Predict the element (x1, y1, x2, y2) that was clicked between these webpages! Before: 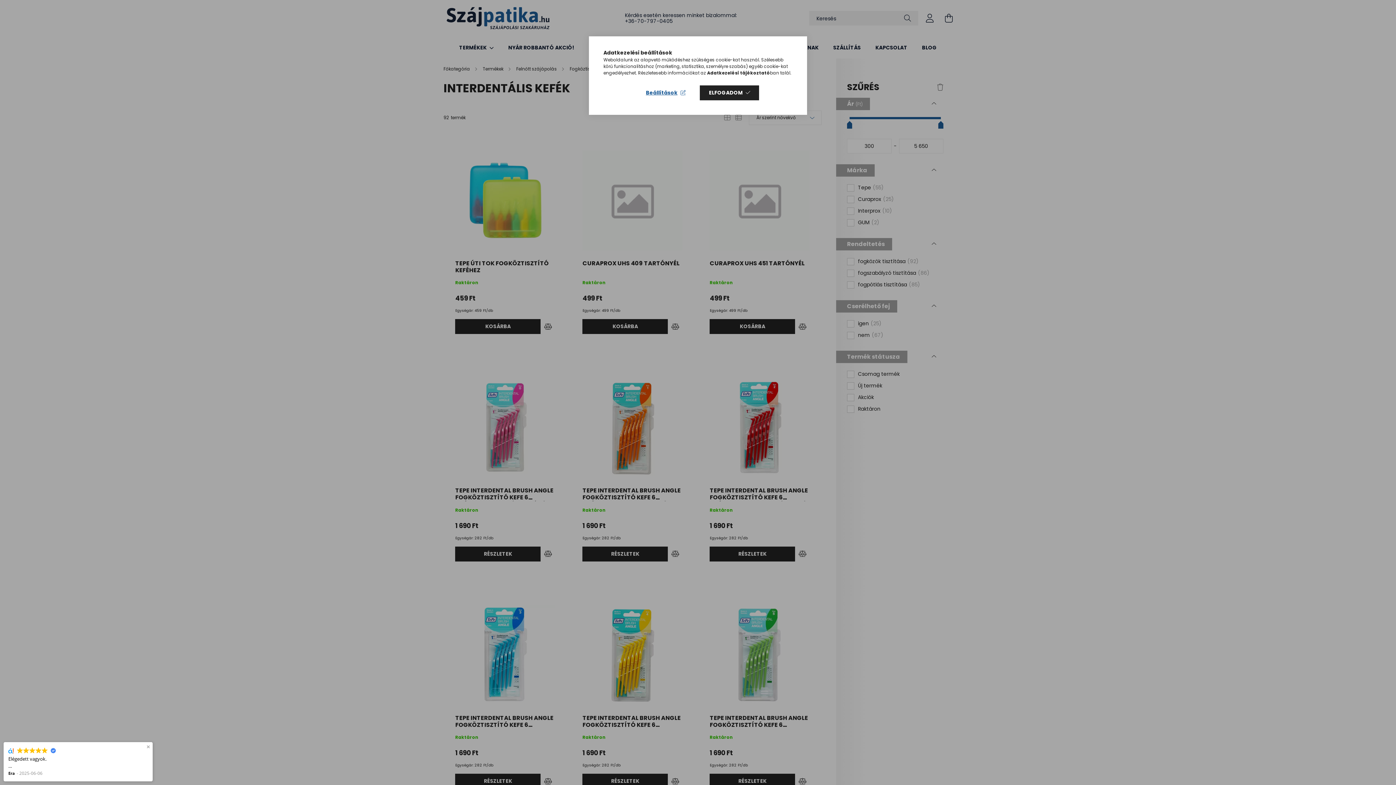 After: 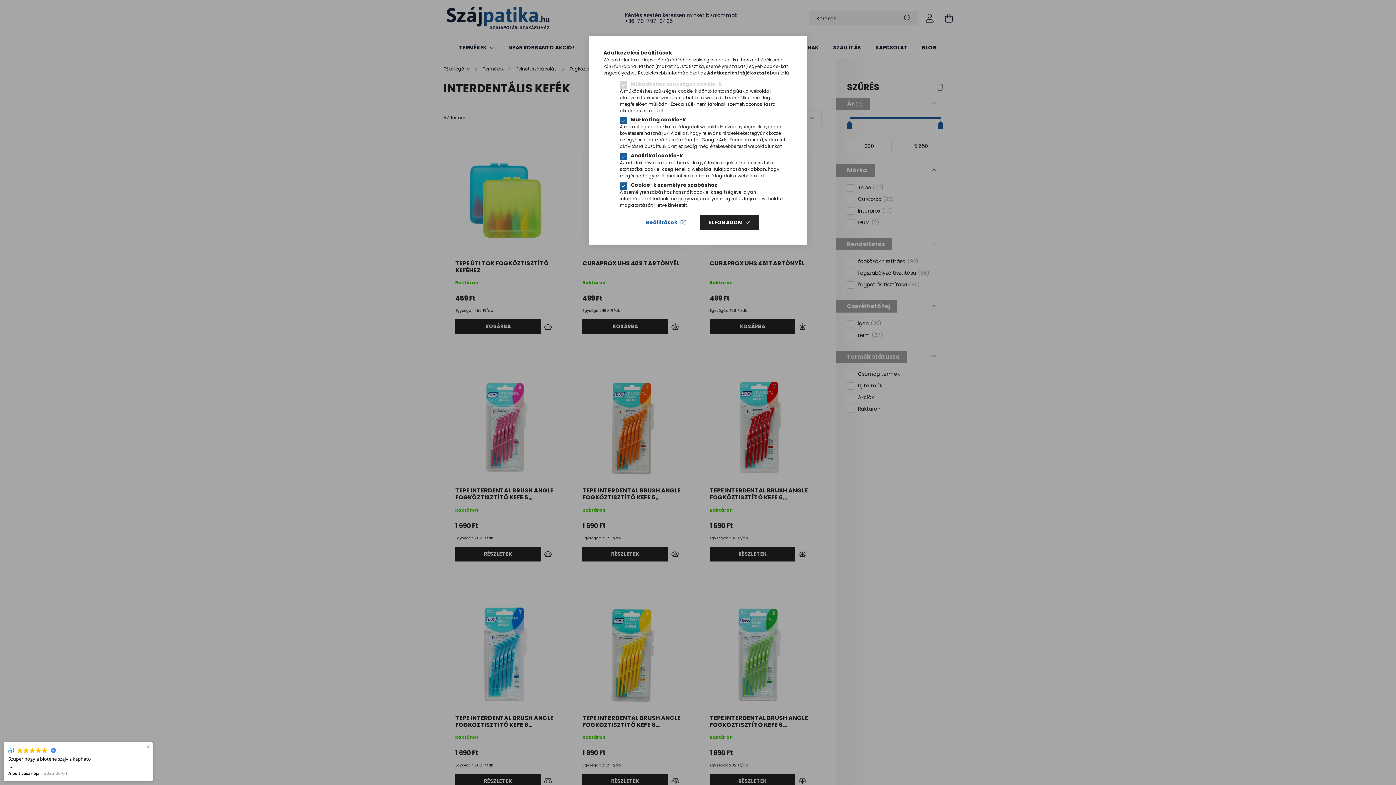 Action: label: Beállítások bbox: (636, 85, 694, 100)